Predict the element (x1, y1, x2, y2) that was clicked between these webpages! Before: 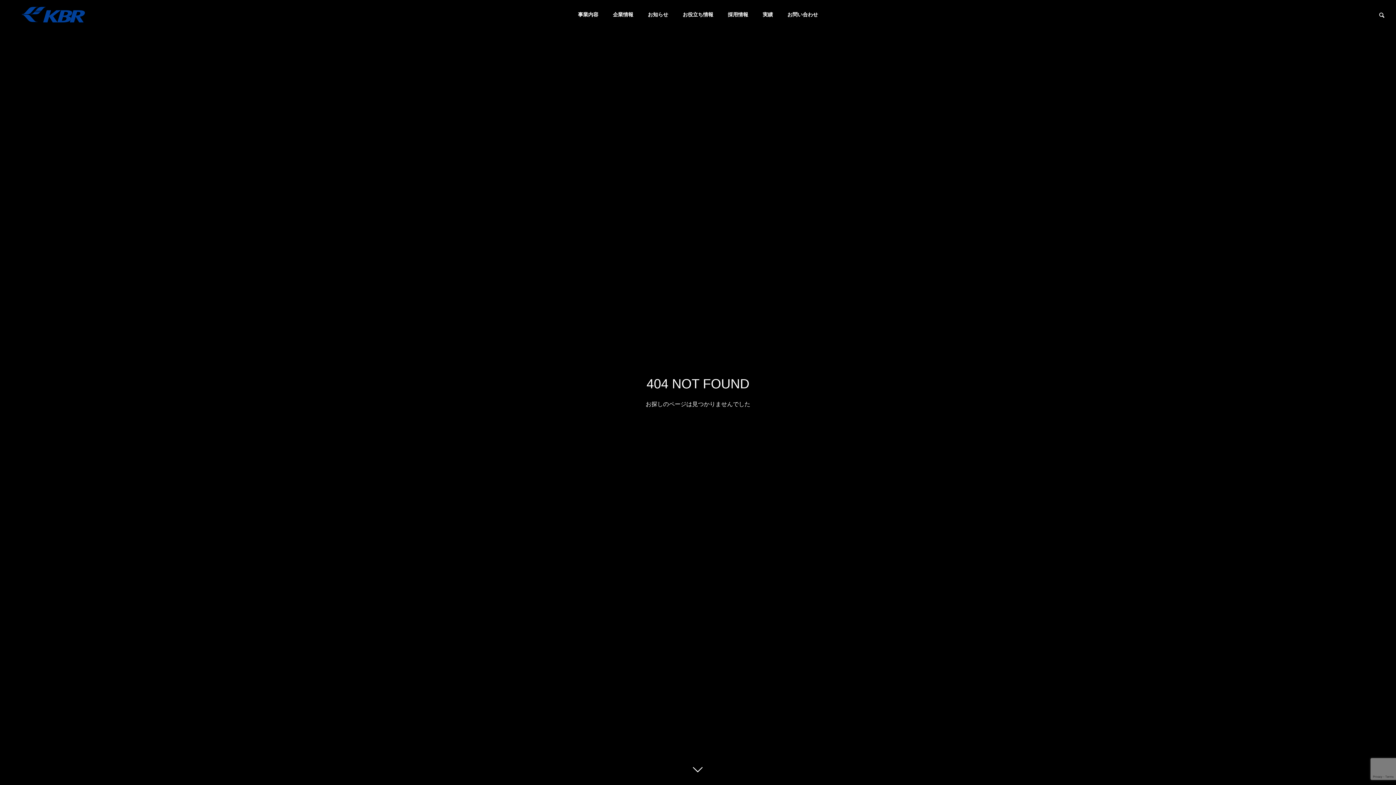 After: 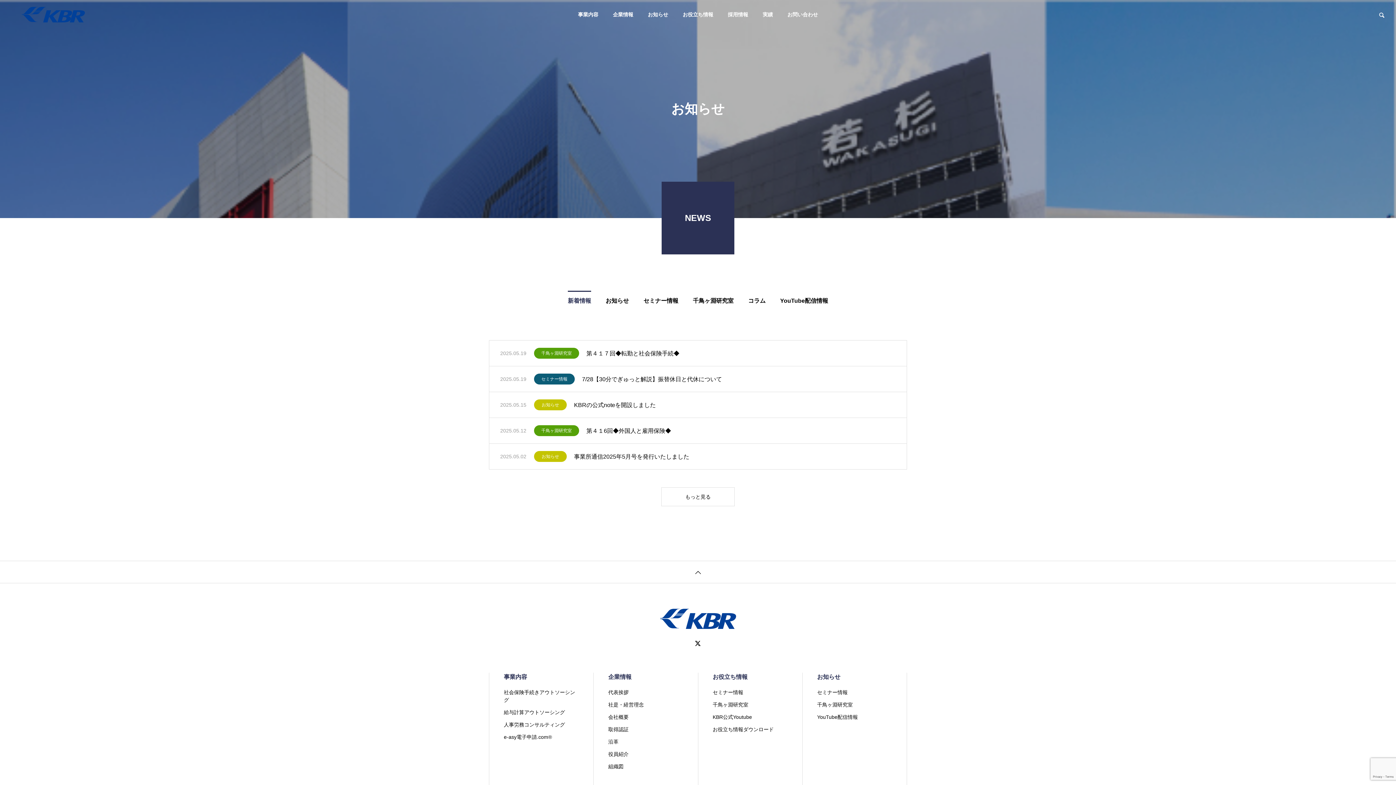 Action: label: お知らせ bbox: (640, 0, 675, 29)